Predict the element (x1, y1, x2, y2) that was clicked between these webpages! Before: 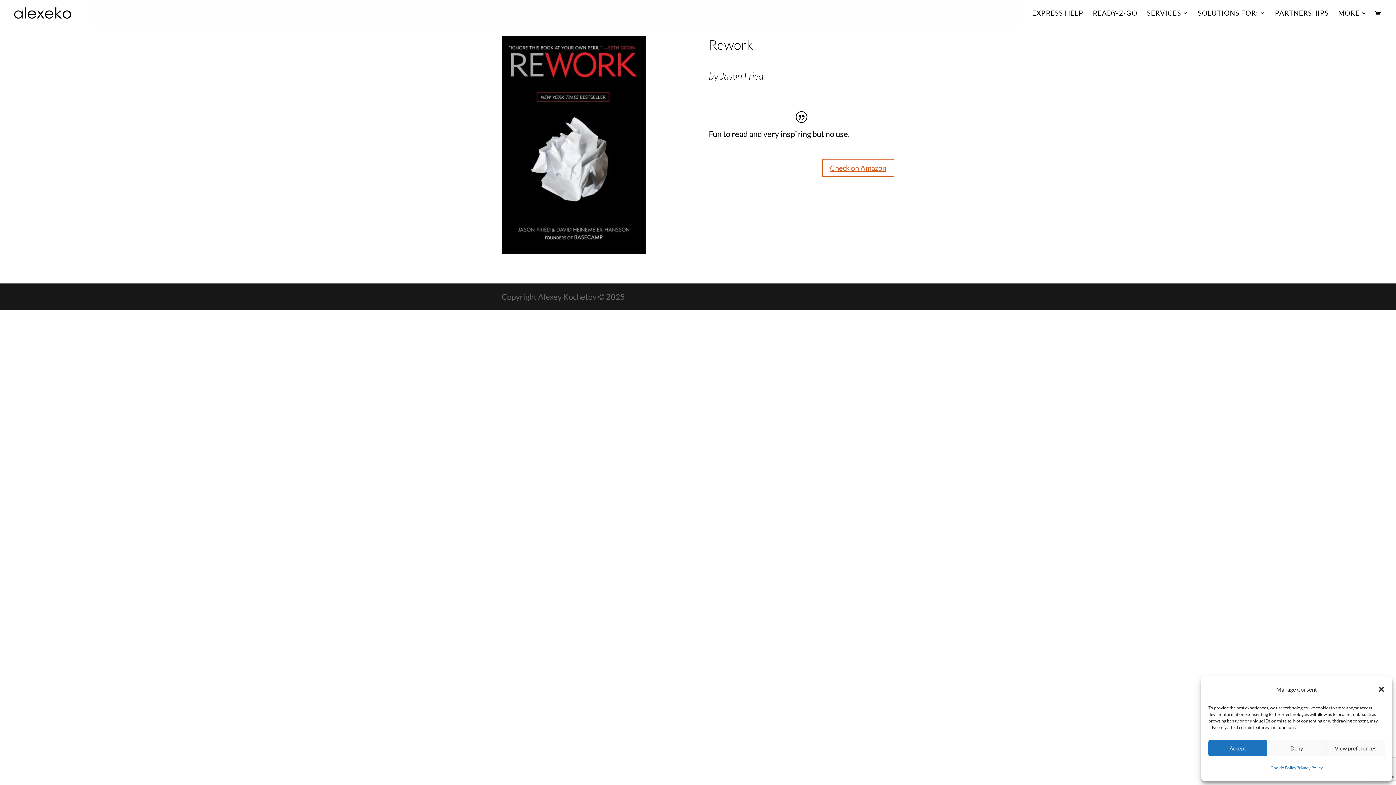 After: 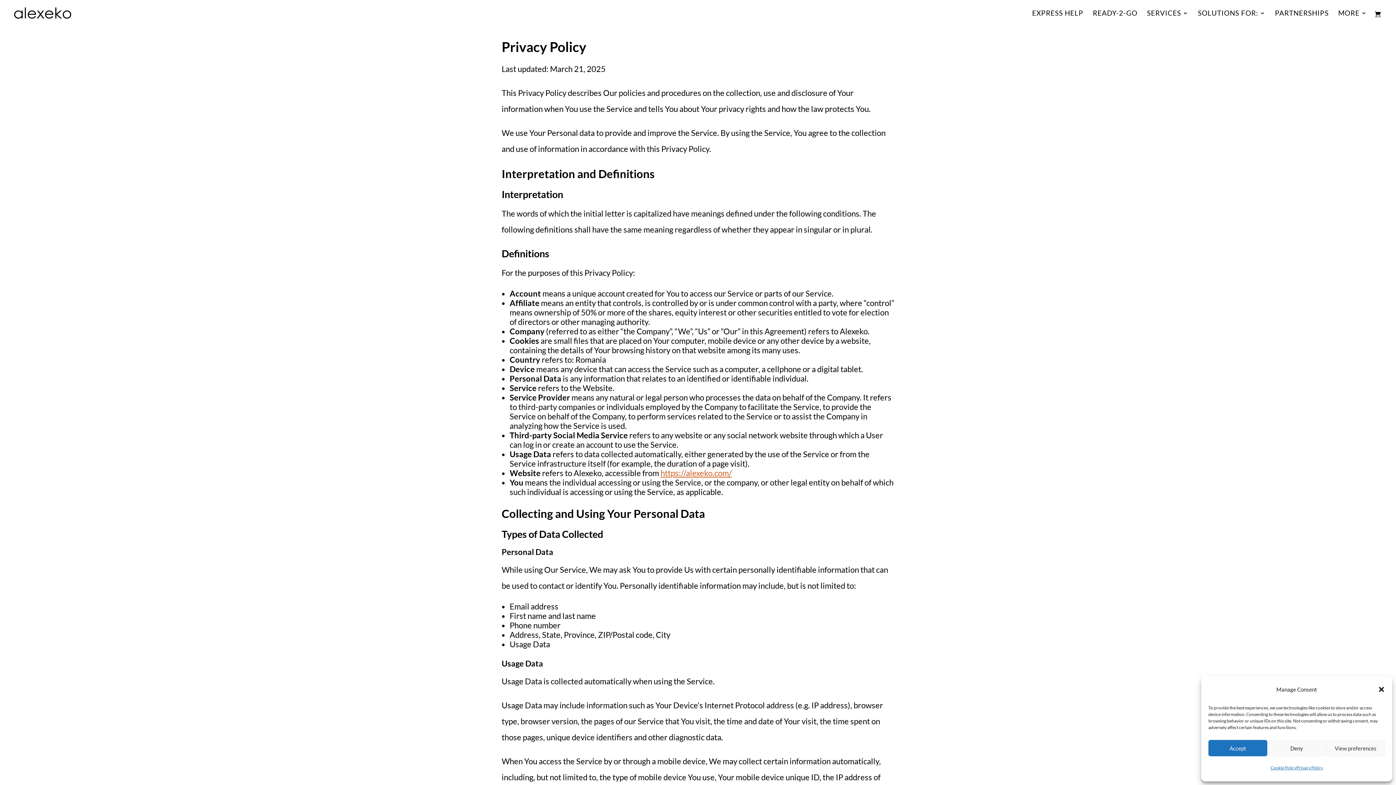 Action: label: Privacy Policy bbox: (1296, 760, 1323, 776)